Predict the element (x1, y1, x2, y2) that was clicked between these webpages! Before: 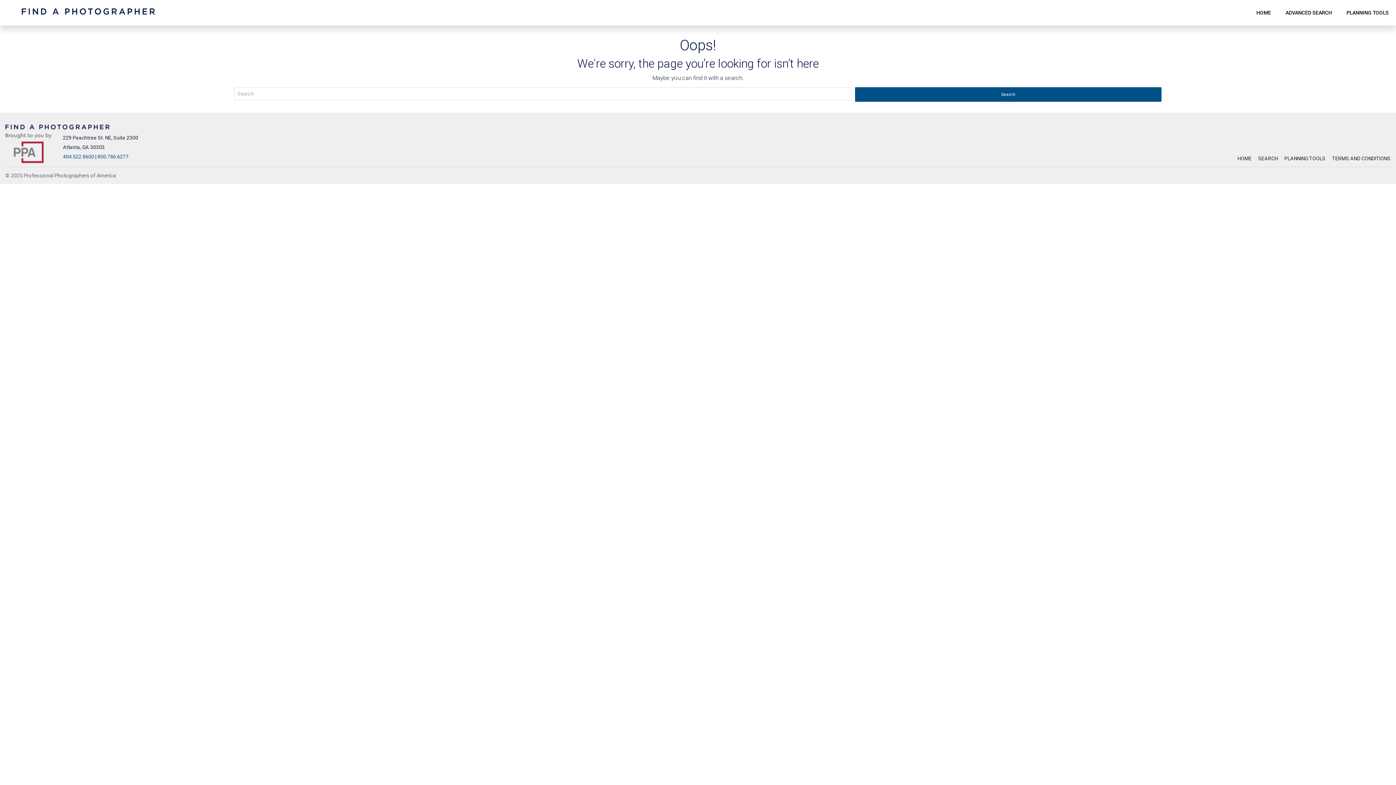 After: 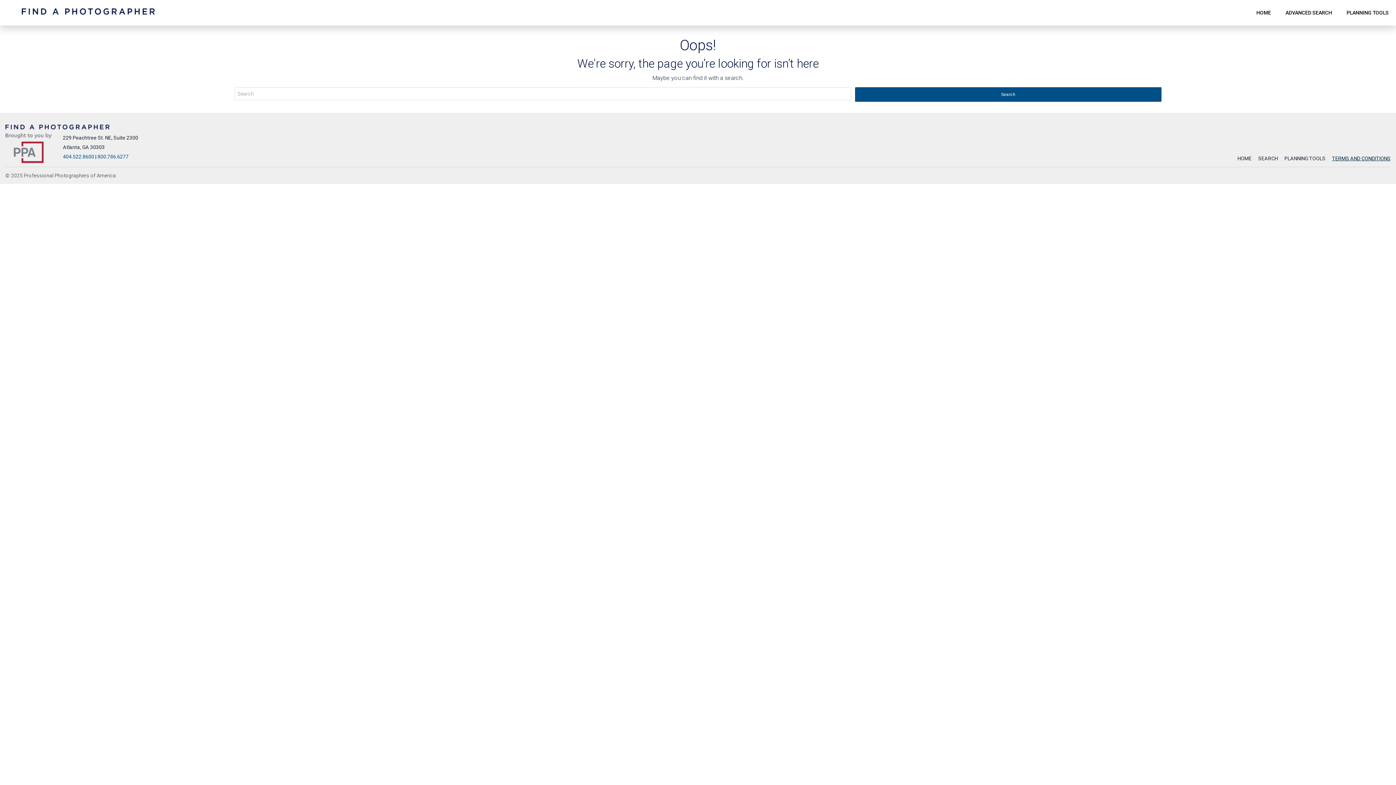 Action: label: TERMS AND CONDITIONS bbox: (1326, 155, 1390, 161)